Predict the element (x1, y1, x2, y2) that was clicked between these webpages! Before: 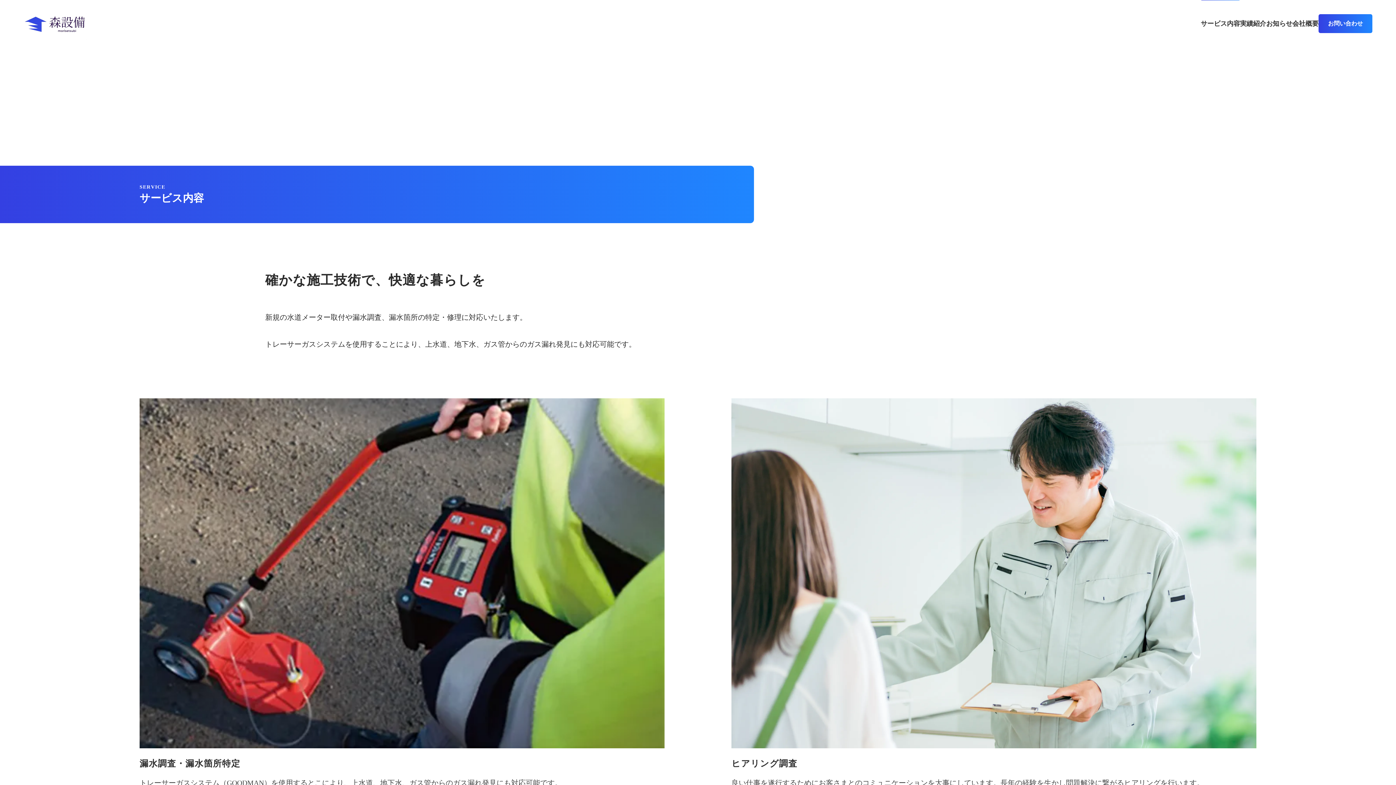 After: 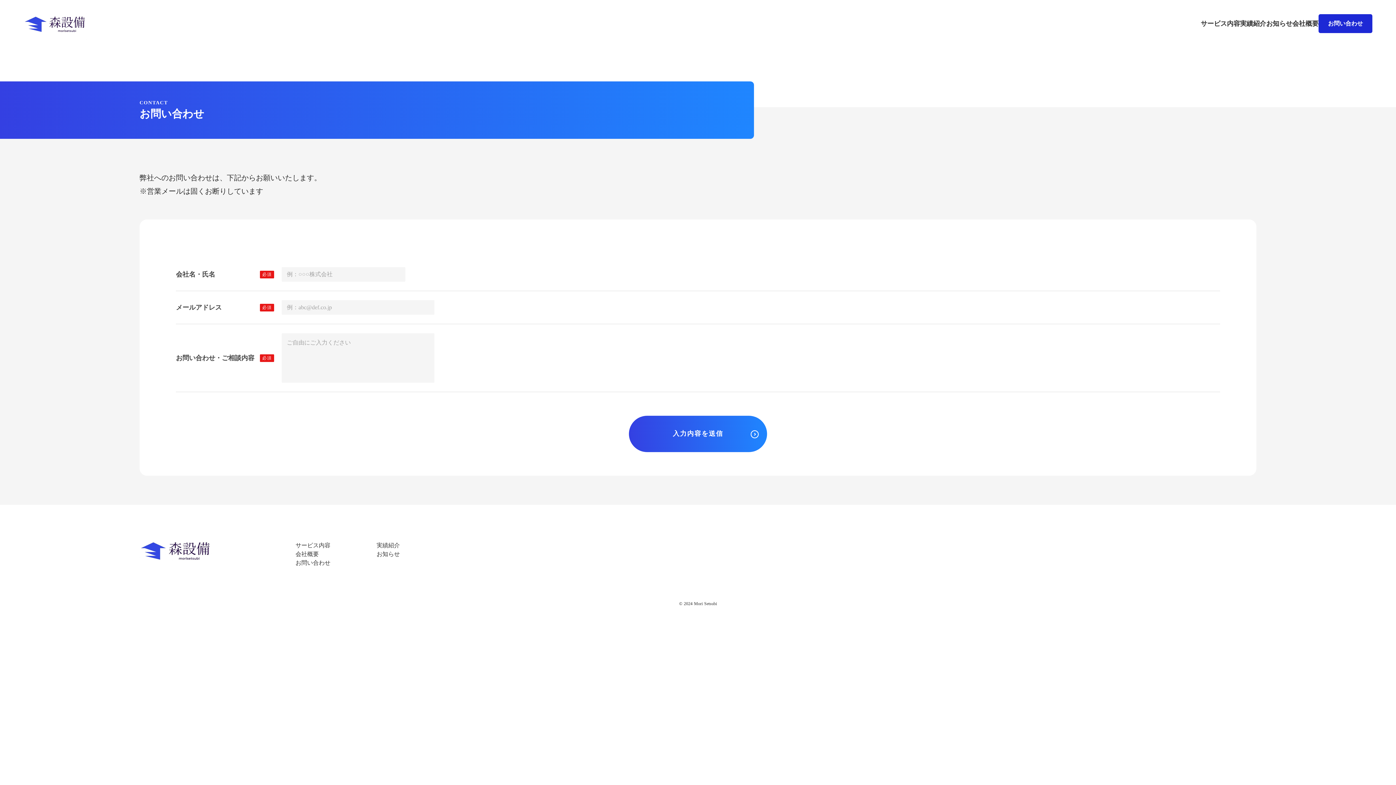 Action: label: お問い合わせ bbox: (1318, 14, 1372, 33)